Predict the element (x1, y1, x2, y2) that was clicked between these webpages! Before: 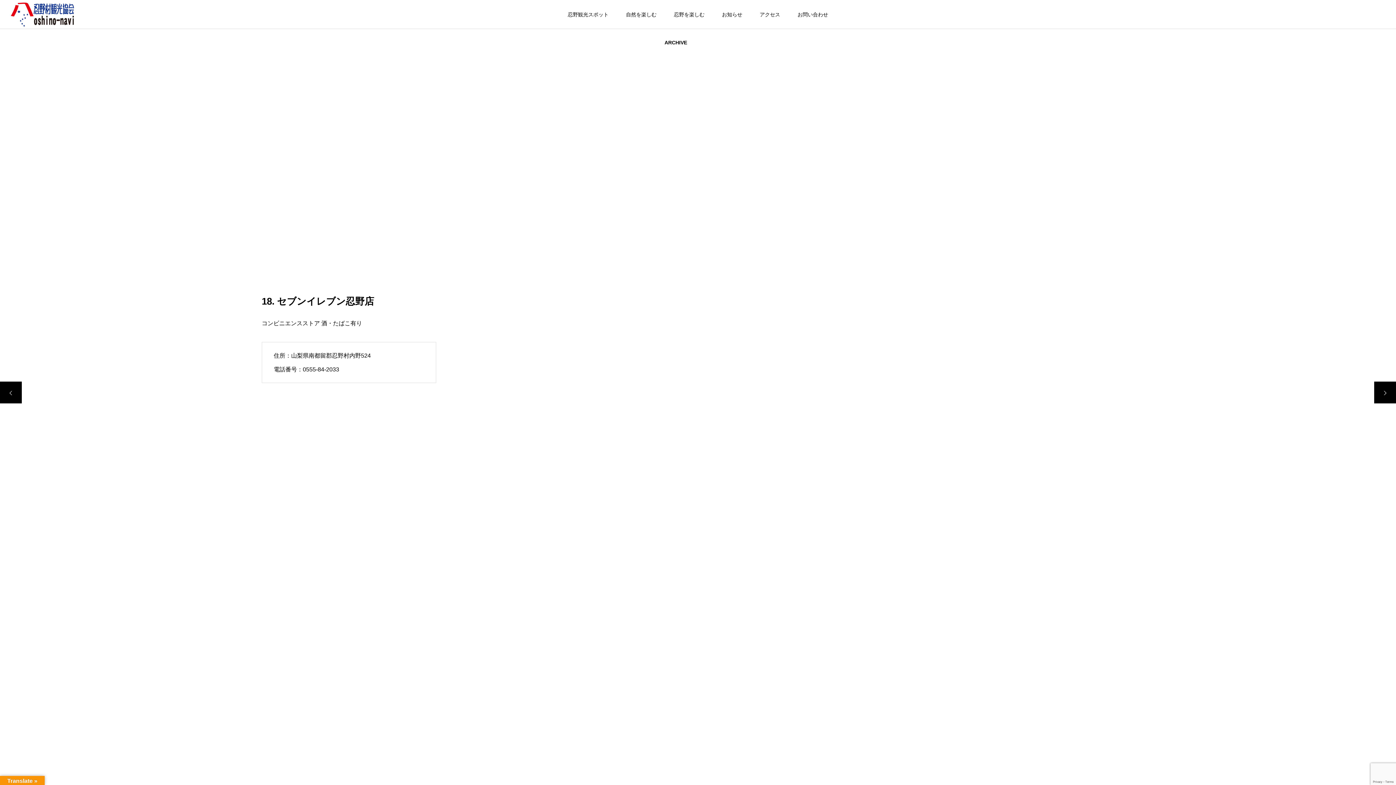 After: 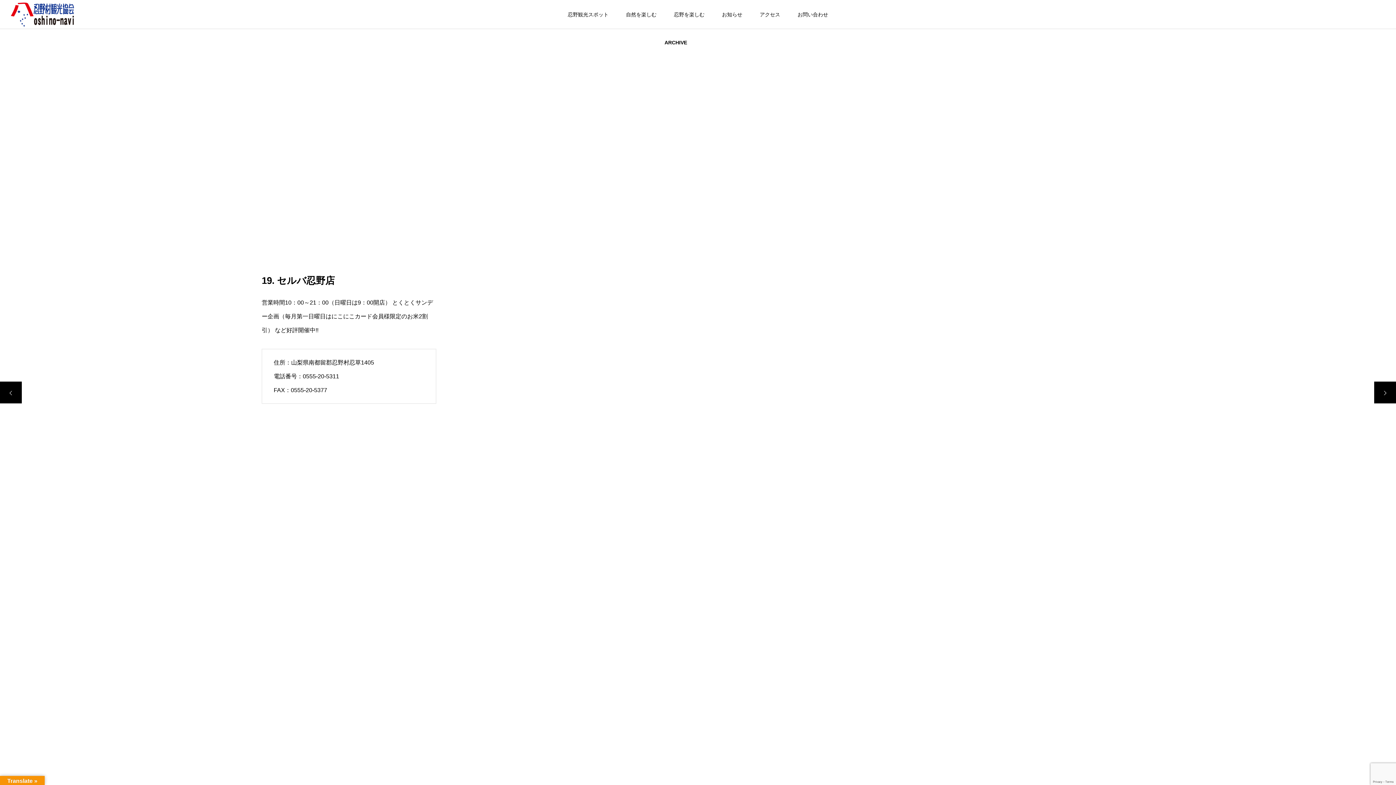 Action: bbox: (1374, 381, 1396, 403)